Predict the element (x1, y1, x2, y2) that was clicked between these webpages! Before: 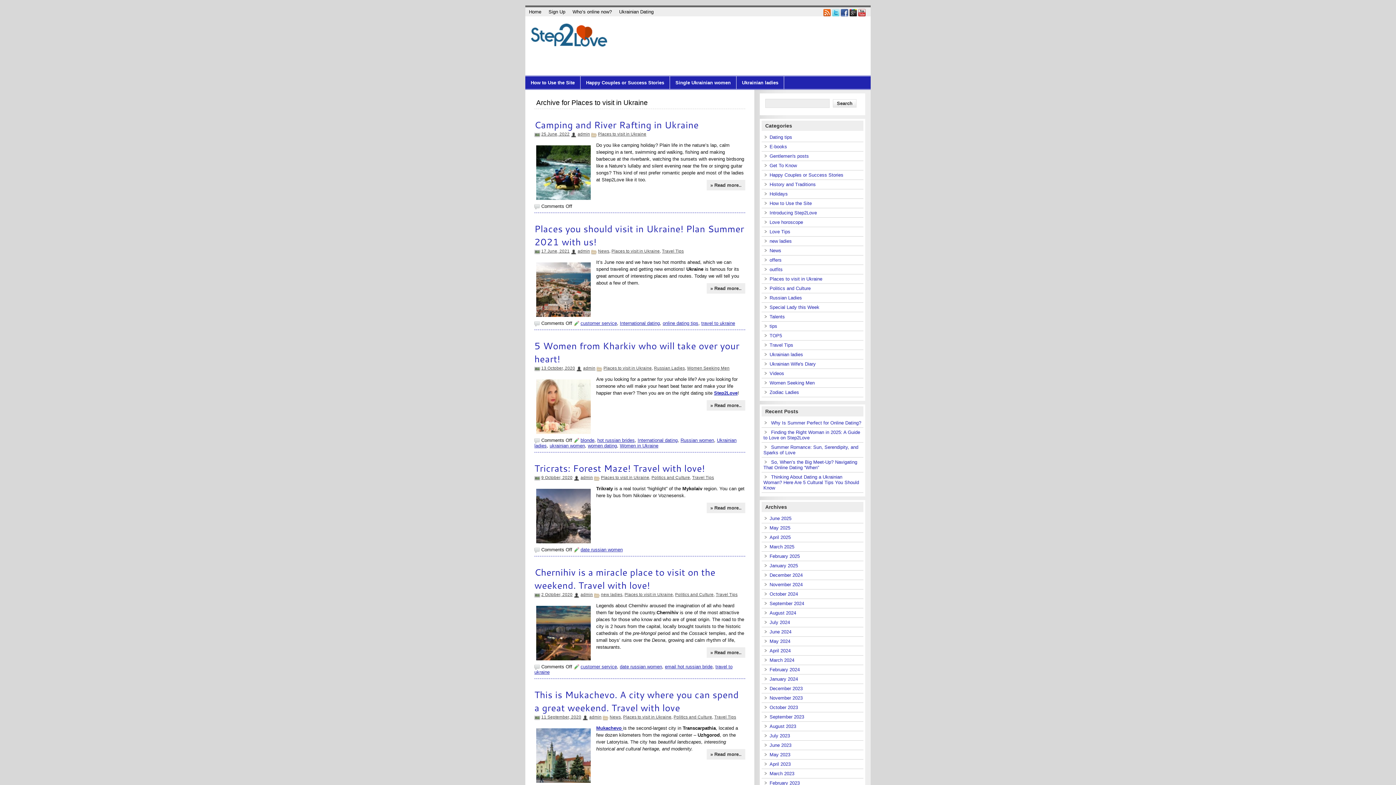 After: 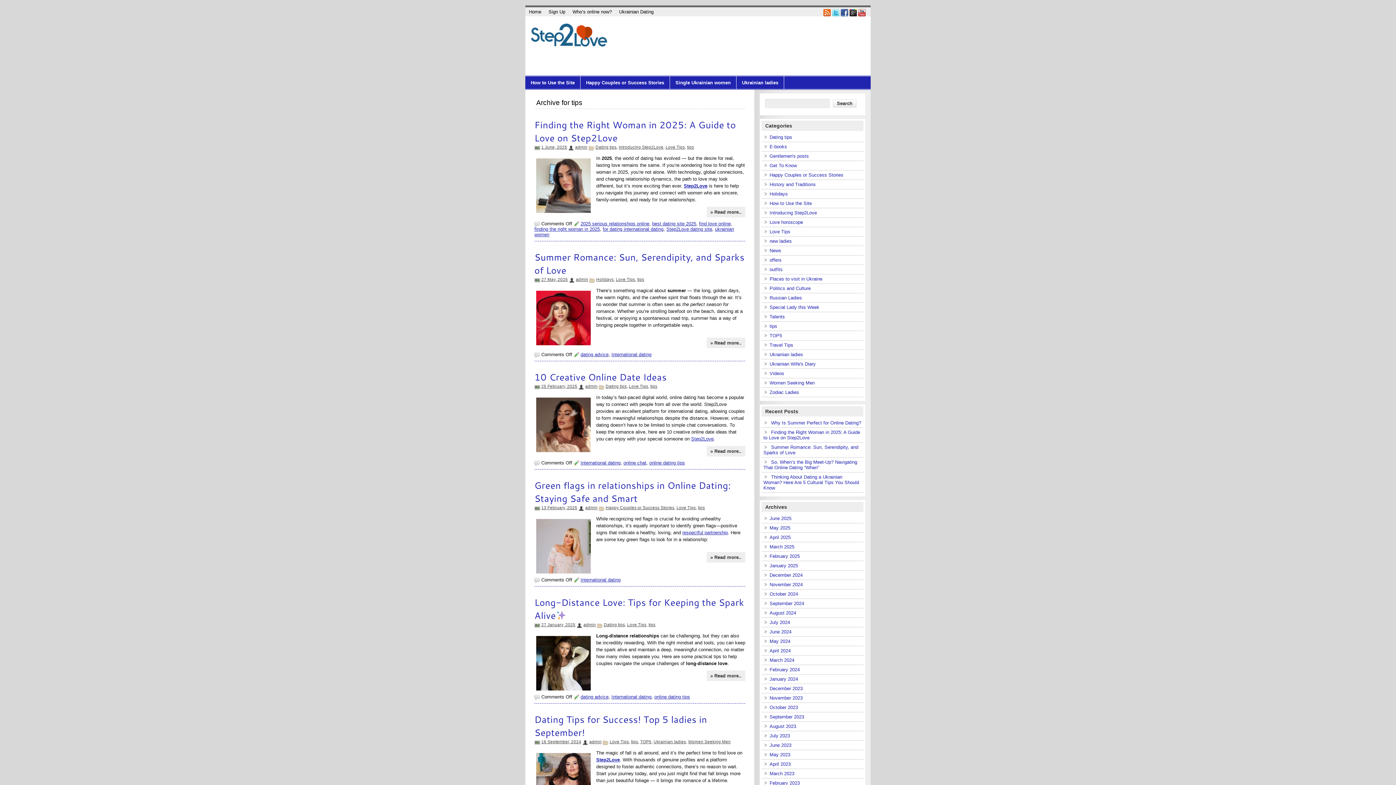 Action: label: tips bbox: (769, 323, 777, 329)